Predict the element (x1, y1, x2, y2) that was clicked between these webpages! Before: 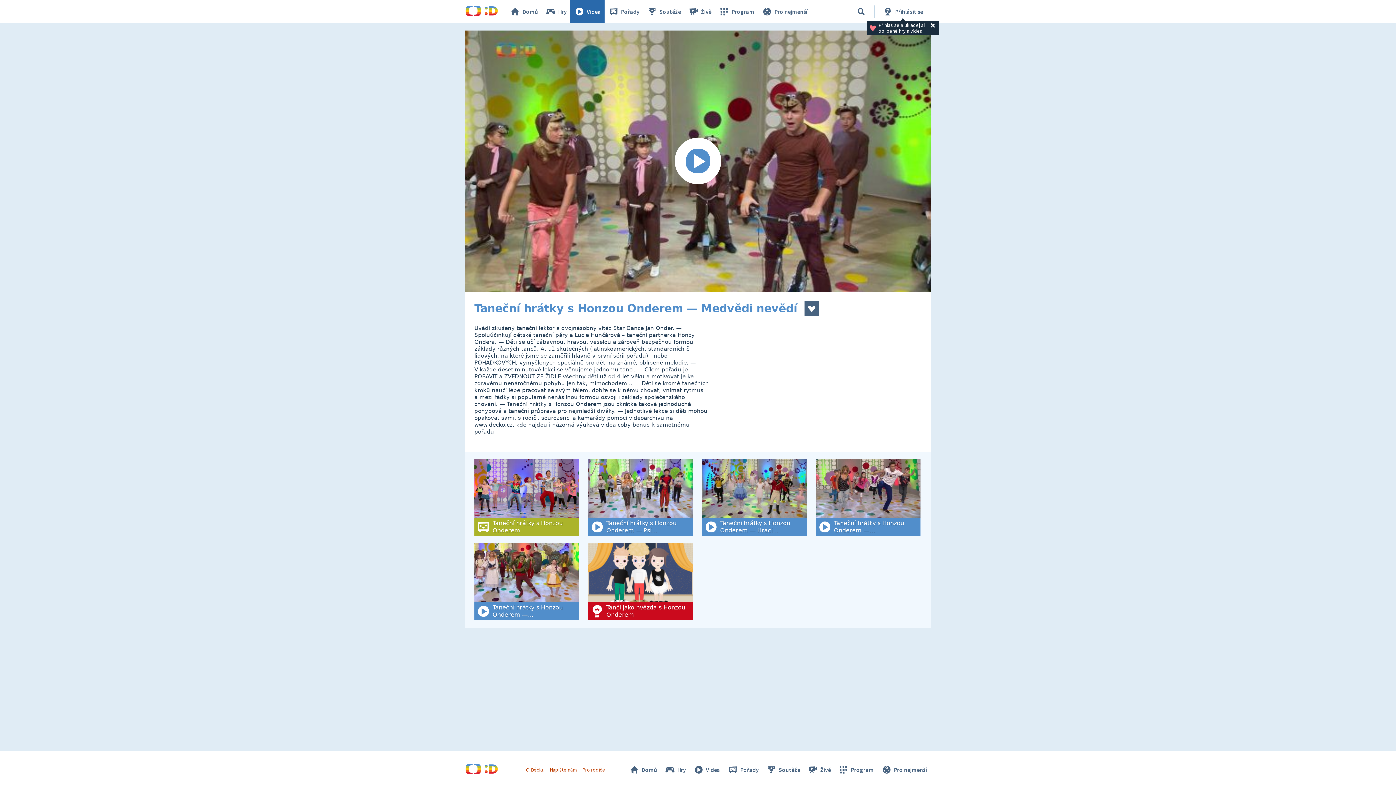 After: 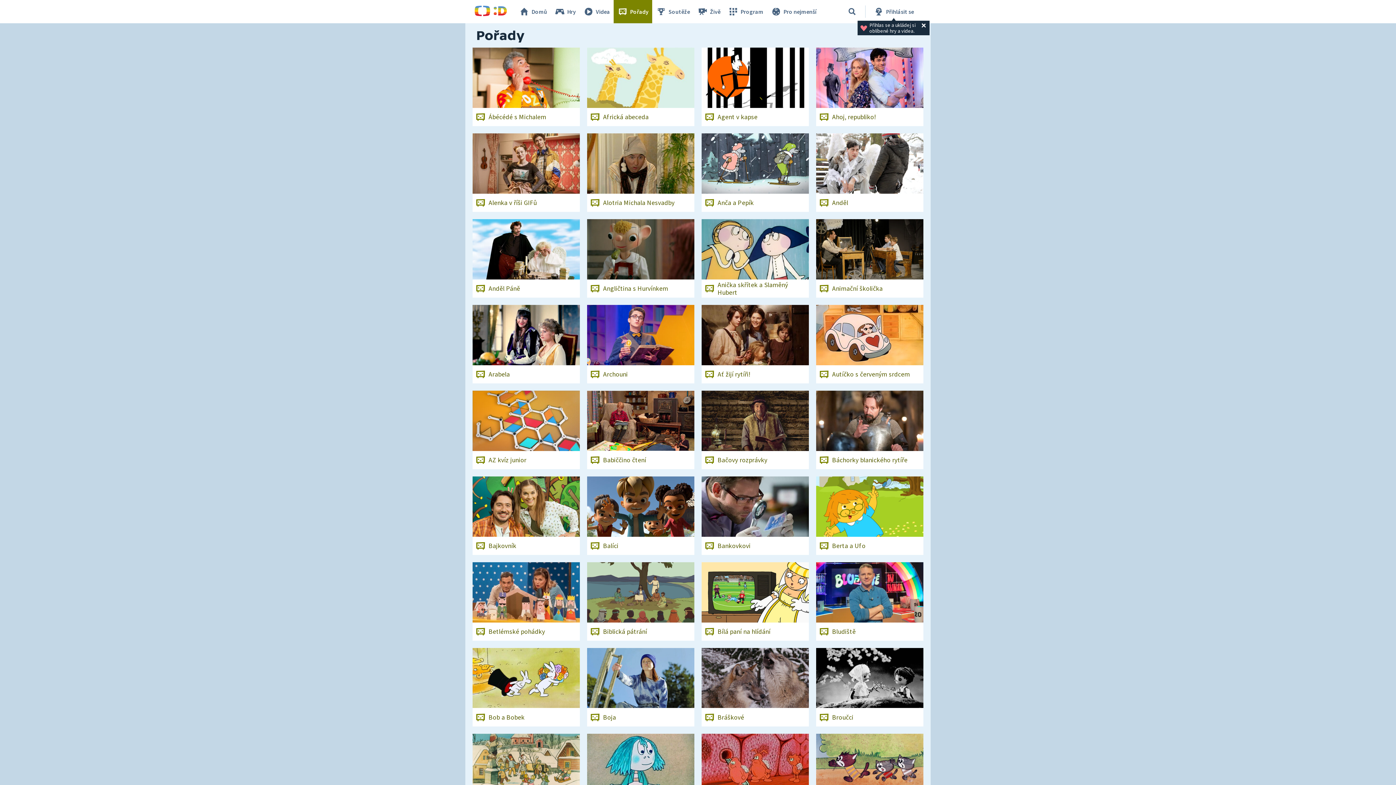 Action: label: Pořady bbox: (723, 762, 762, 777)